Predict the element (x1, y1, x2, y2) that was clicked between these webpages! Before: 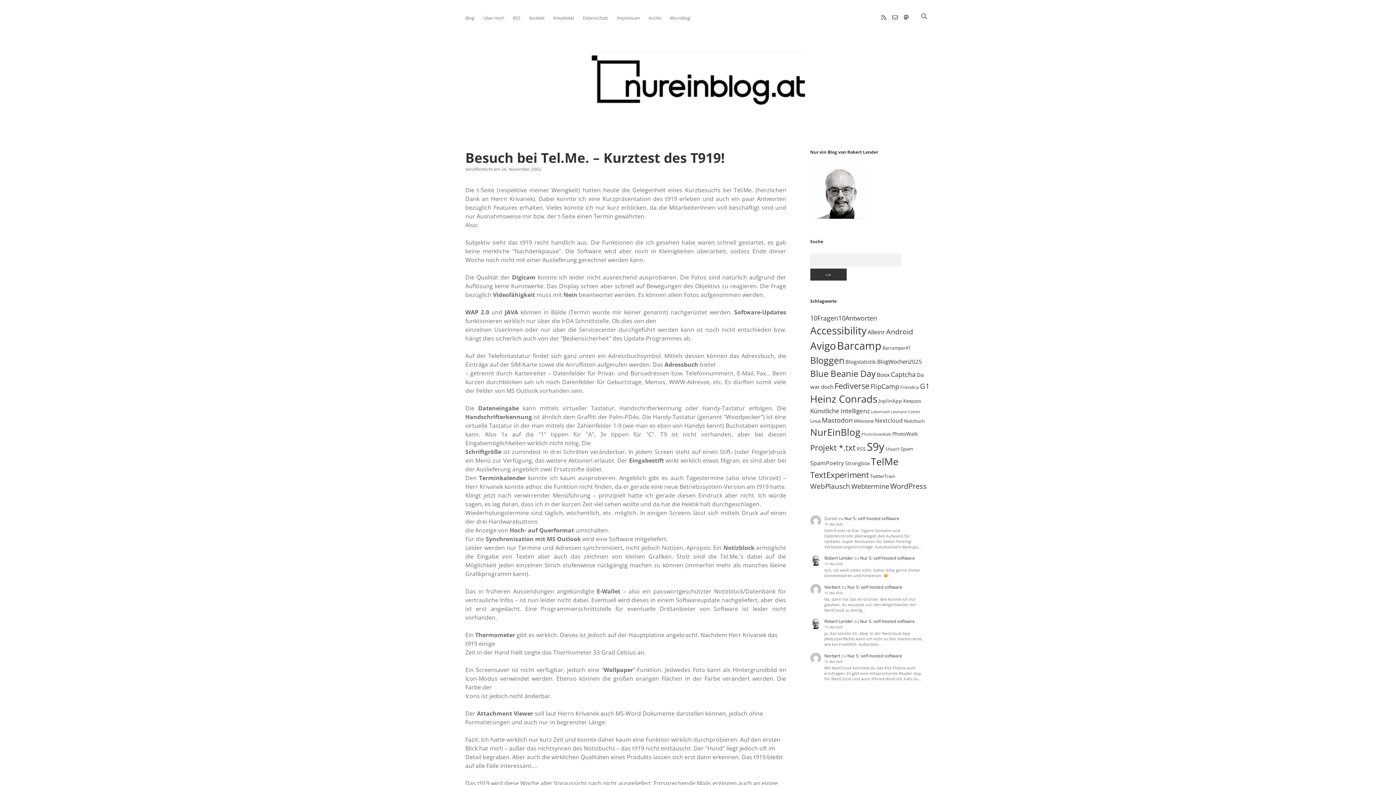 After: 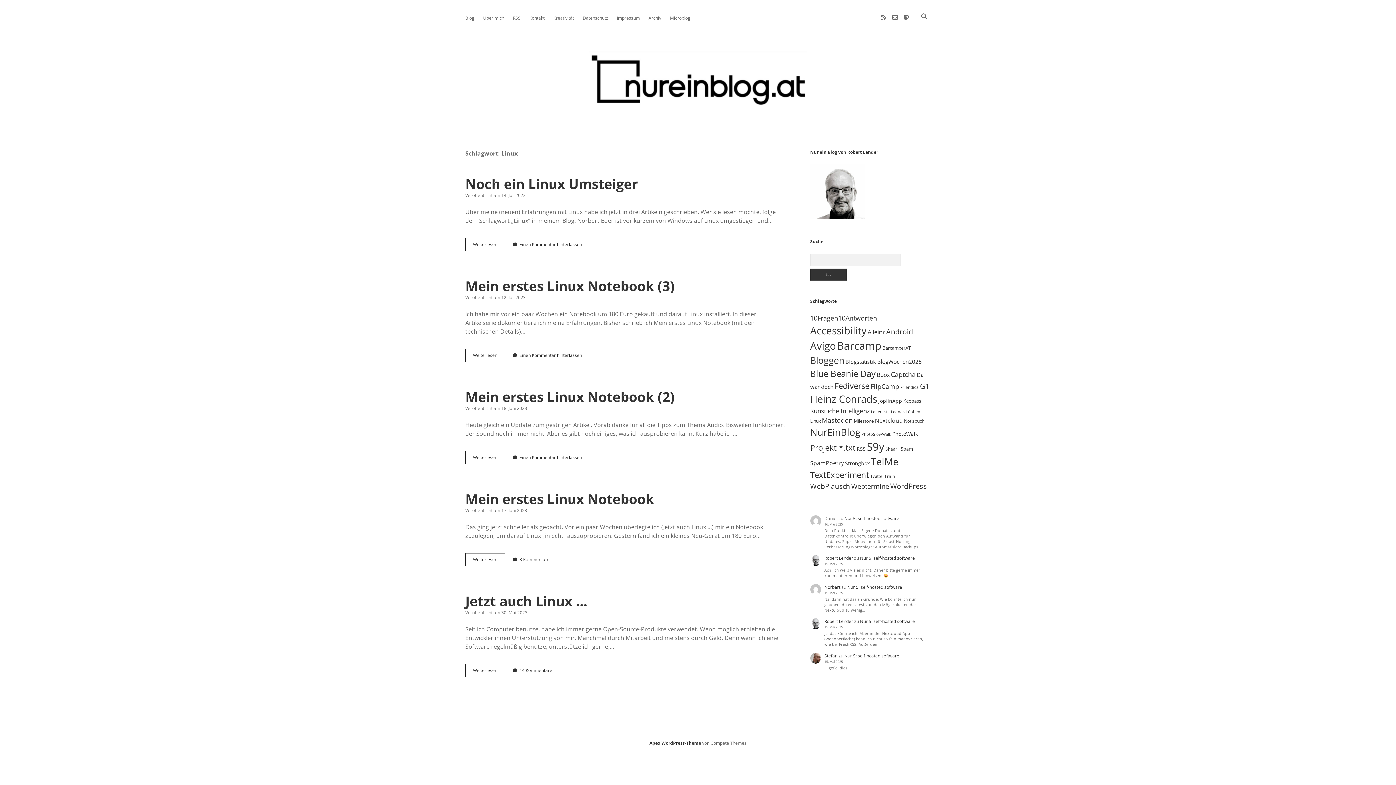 Action: bbox: (810, 418, 820, 424) label: Linux (5 Einträge)